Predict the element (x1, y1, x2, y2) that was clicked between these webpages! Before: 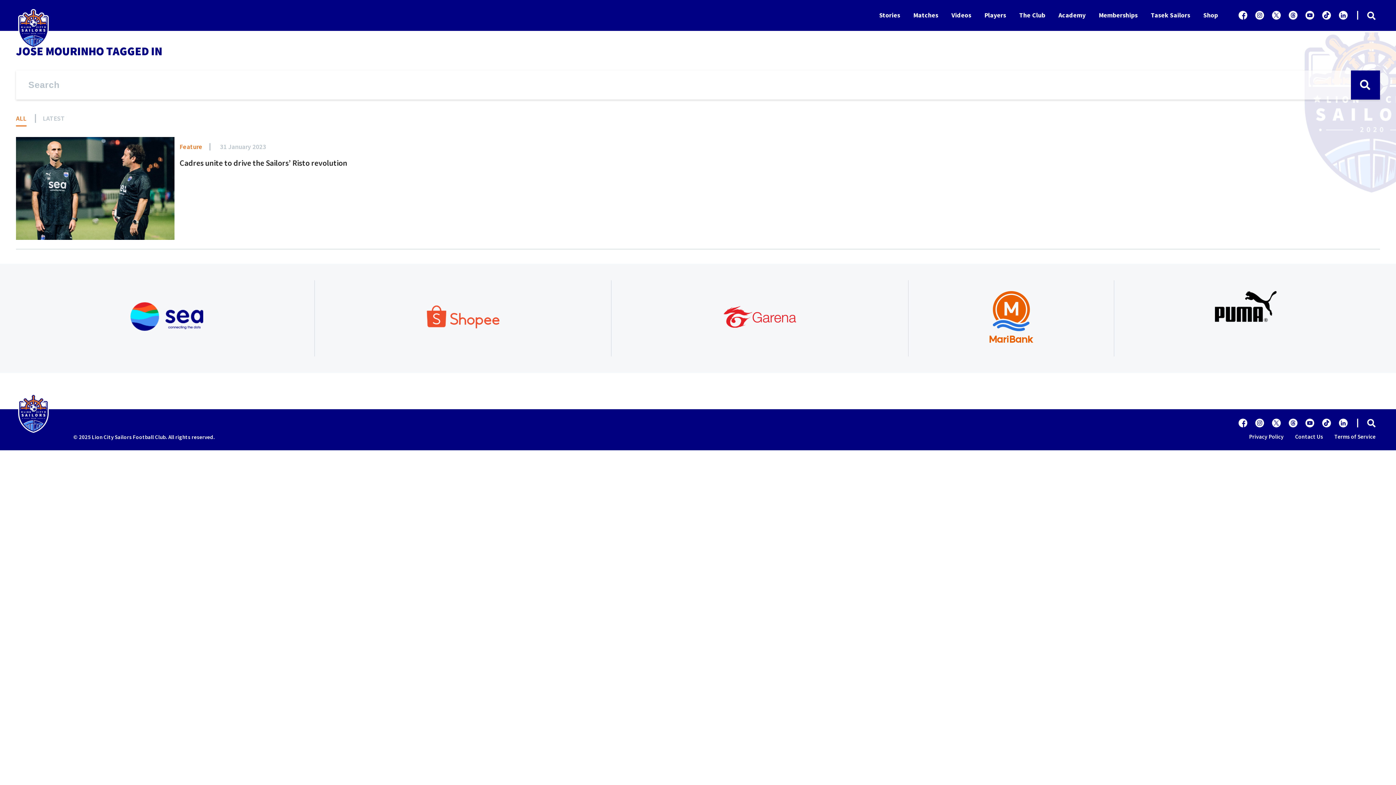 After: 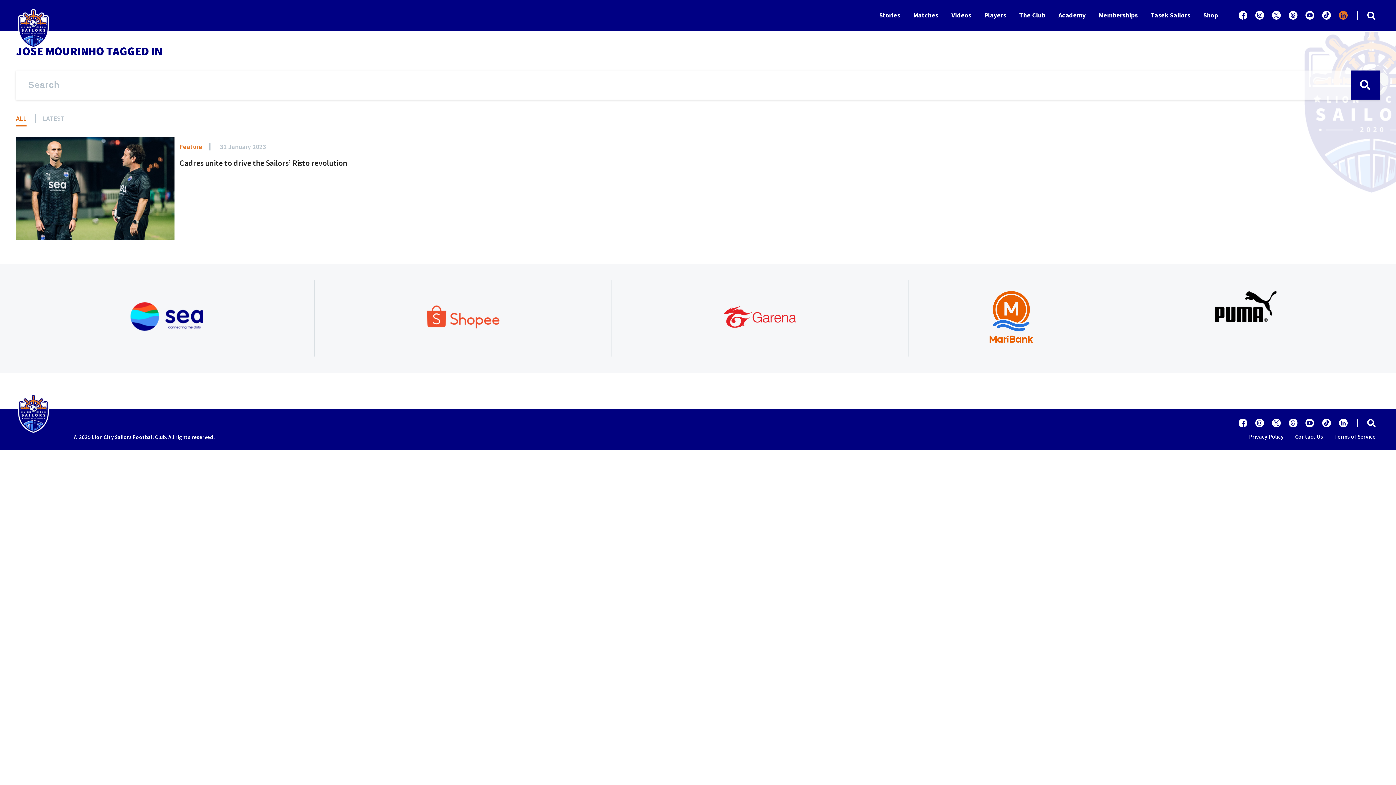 Action: bbox: (1339, 10, 1348, 19)